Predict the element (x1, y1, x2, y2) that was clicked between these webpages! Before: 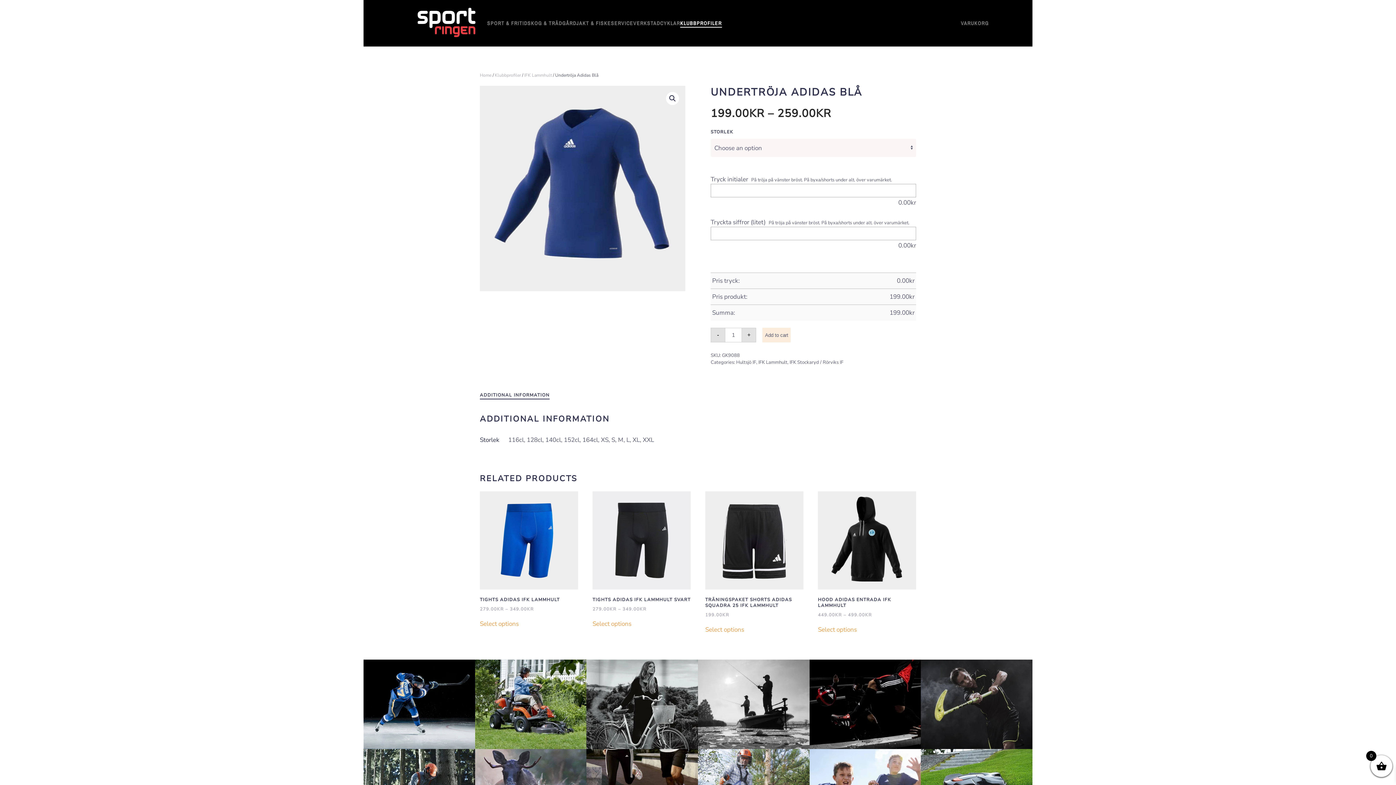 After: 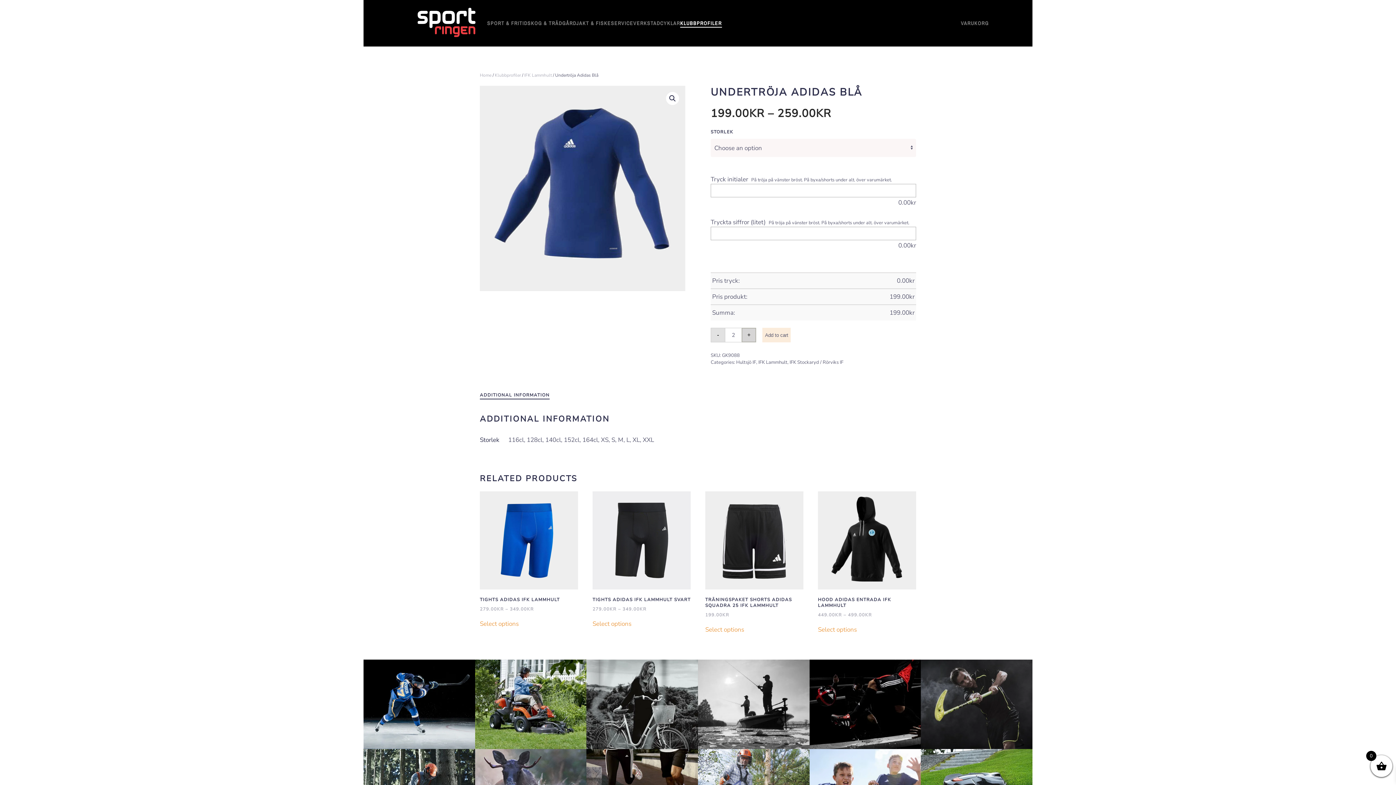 Action: bbox: (741, 328, 756, 342) label: +